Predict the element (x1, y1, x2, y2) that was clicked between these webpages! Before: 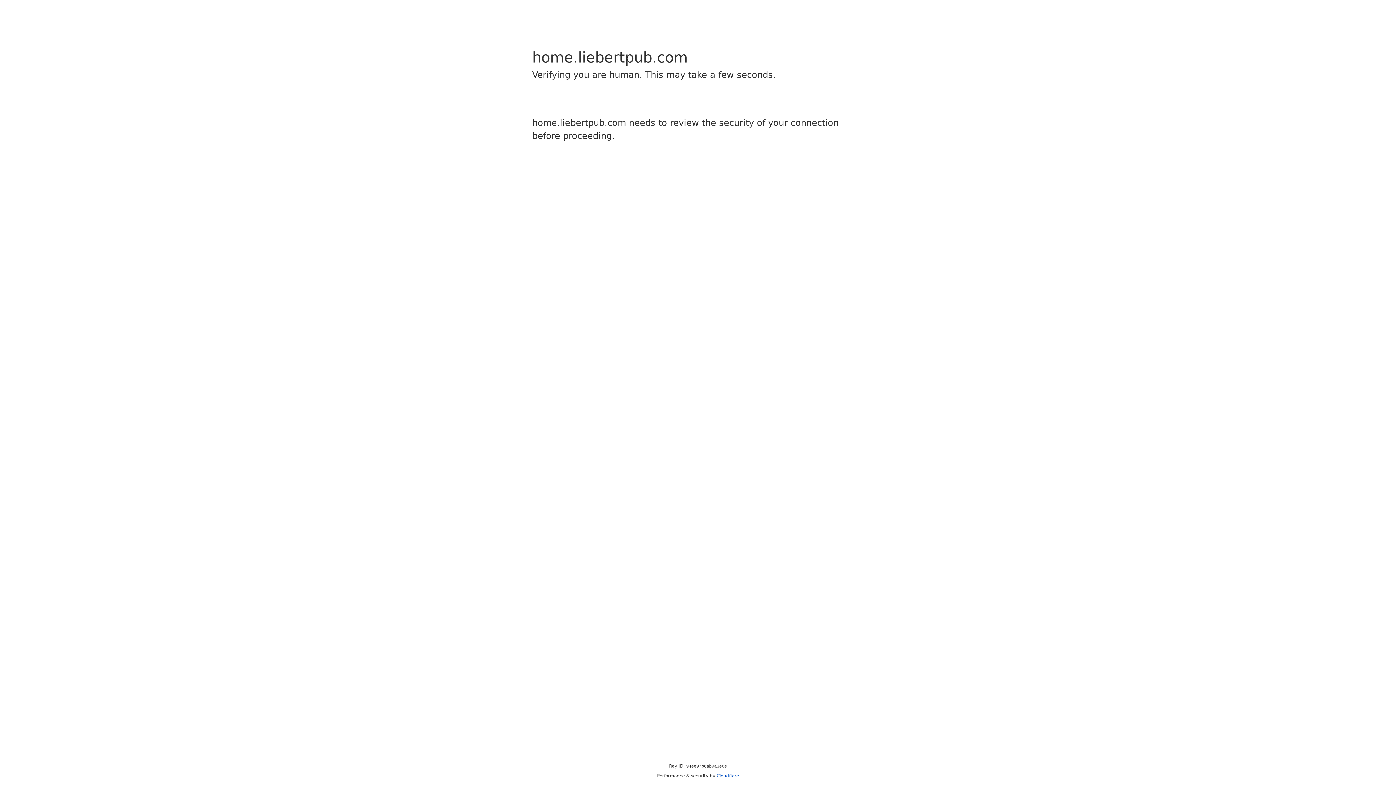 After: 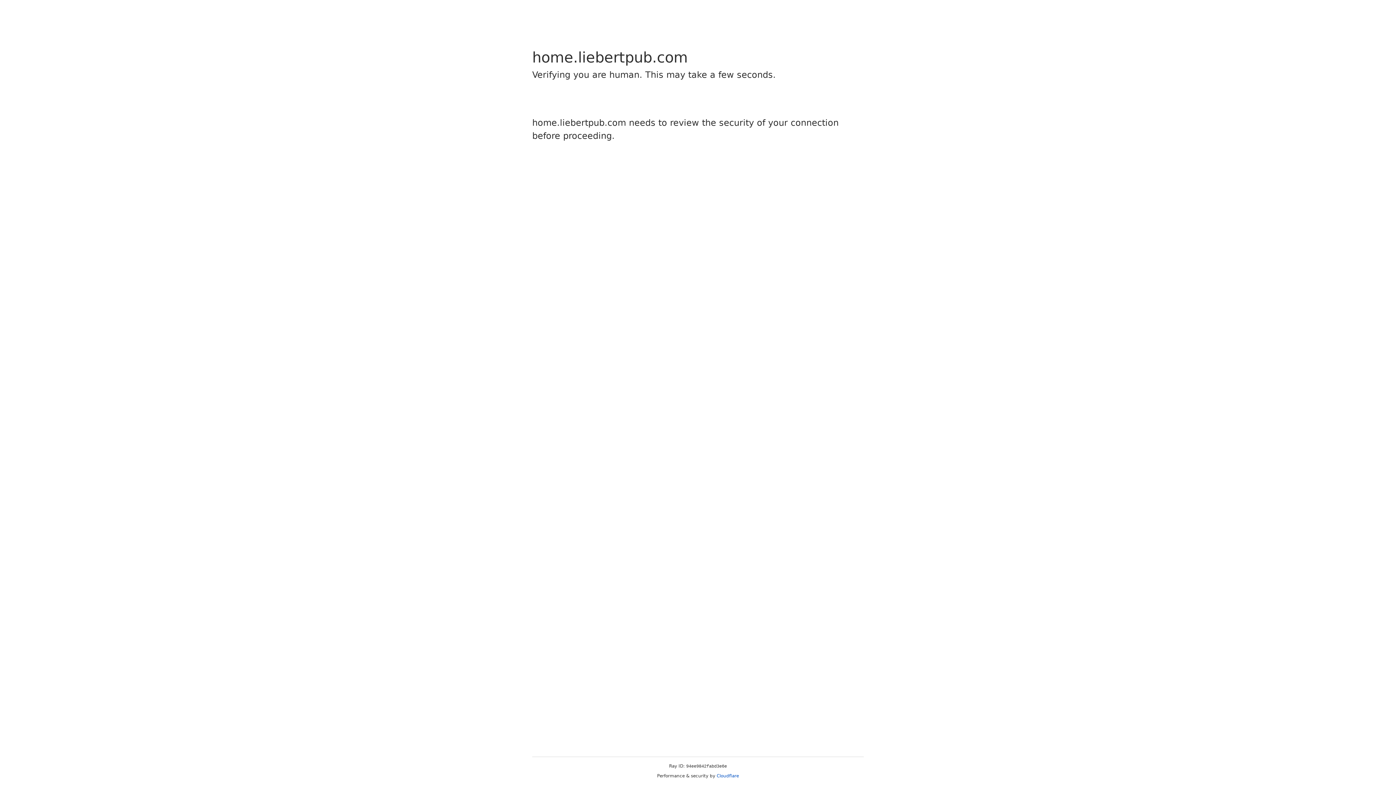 Action: bbox: (716, 773, 739, 778) label: Cloudflare